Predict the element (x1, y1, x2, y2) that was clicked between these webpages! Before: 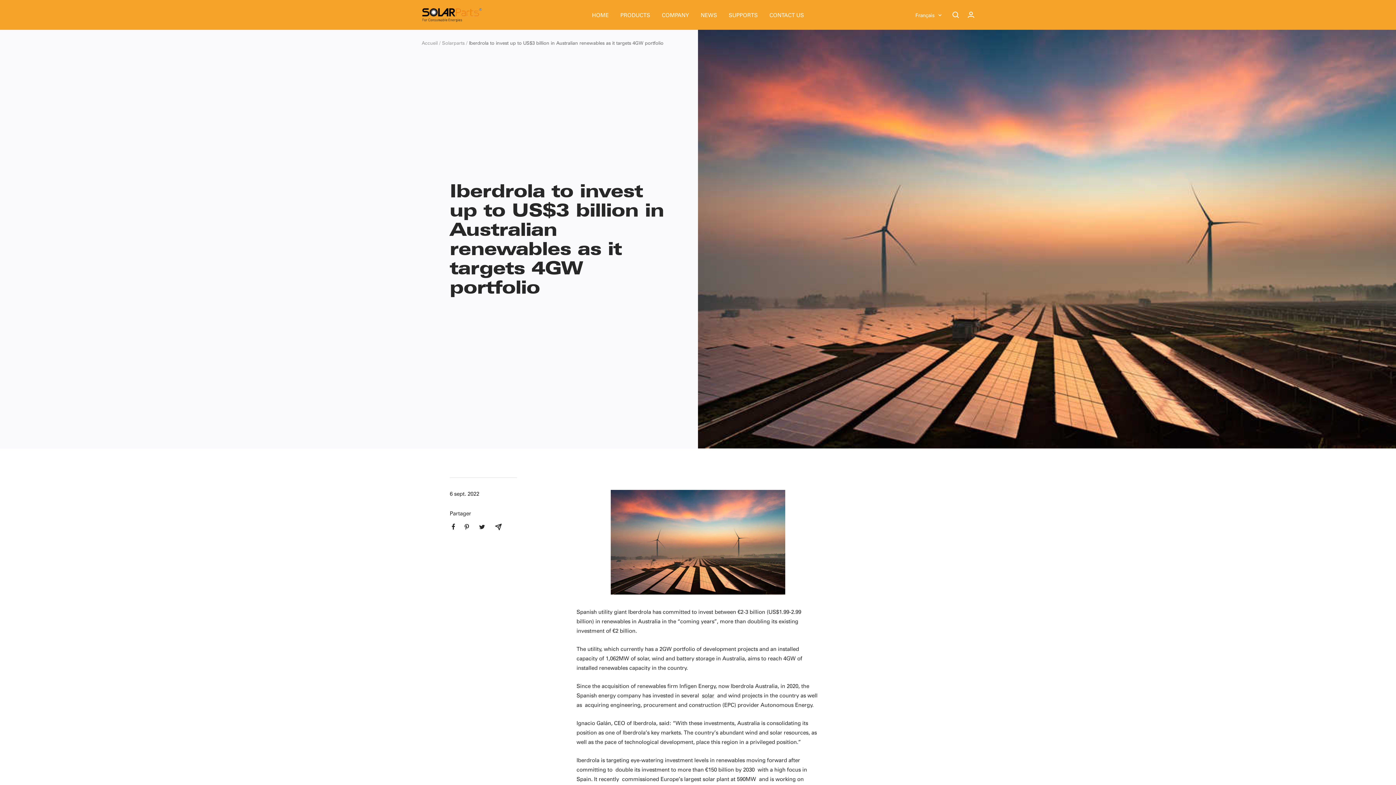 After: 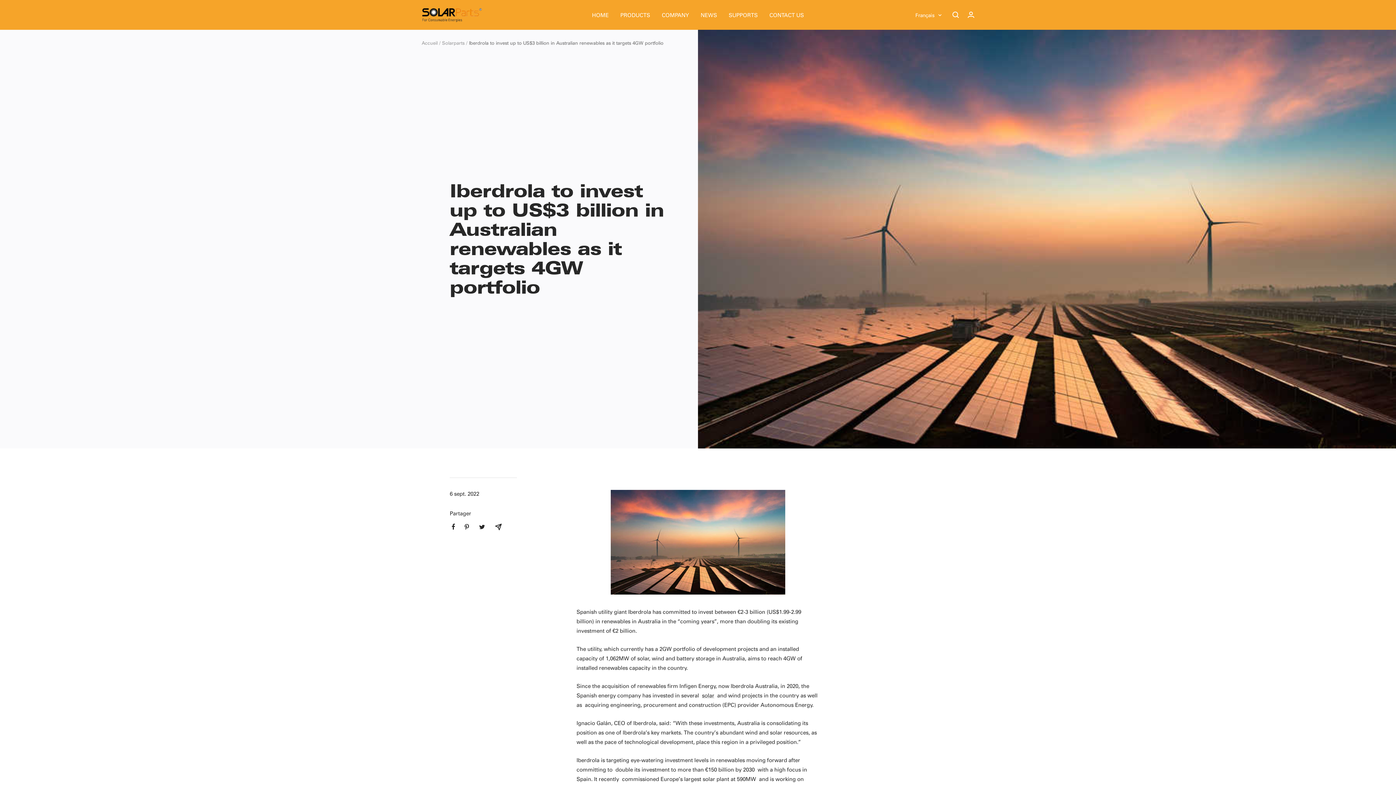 Action: bbox: (464, 524, 469, 530) label: Pin sur Pinterest